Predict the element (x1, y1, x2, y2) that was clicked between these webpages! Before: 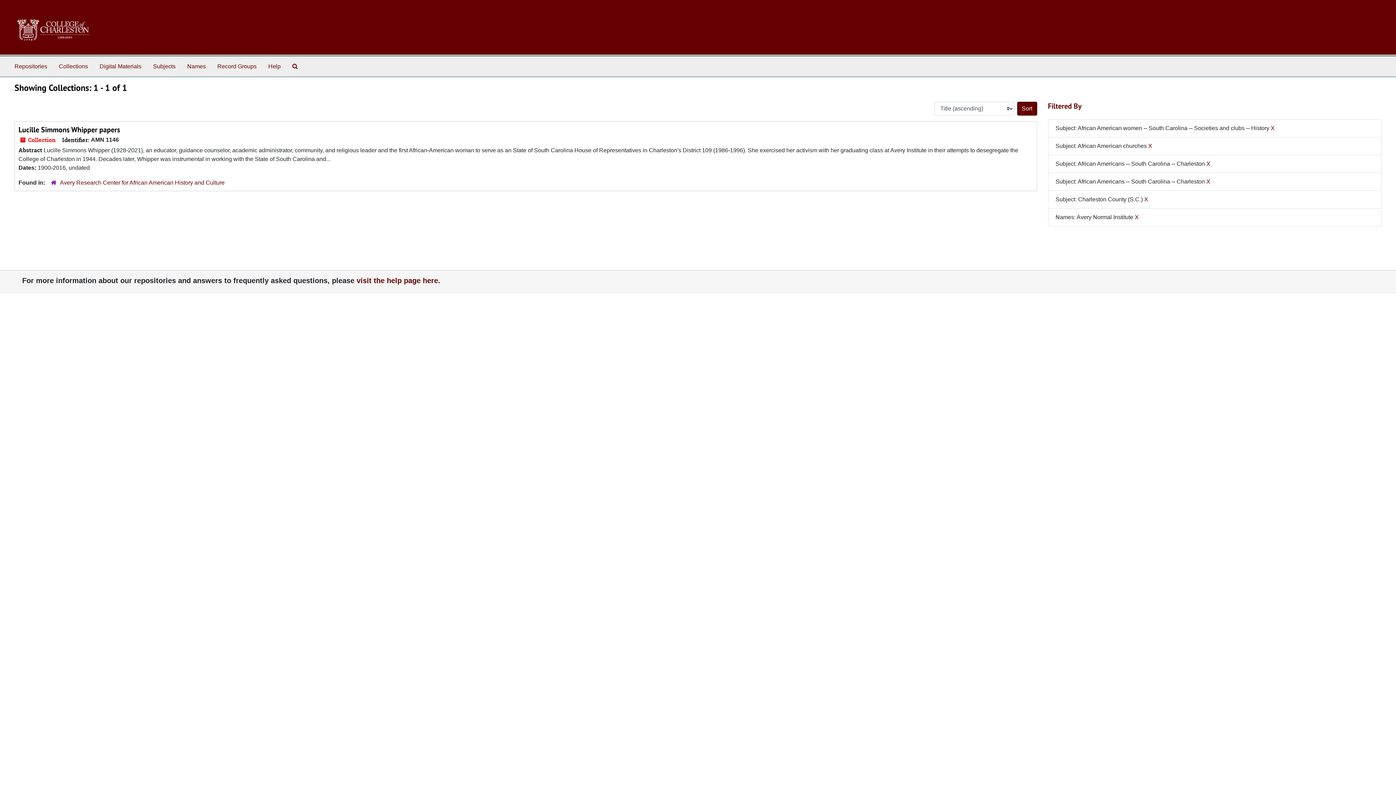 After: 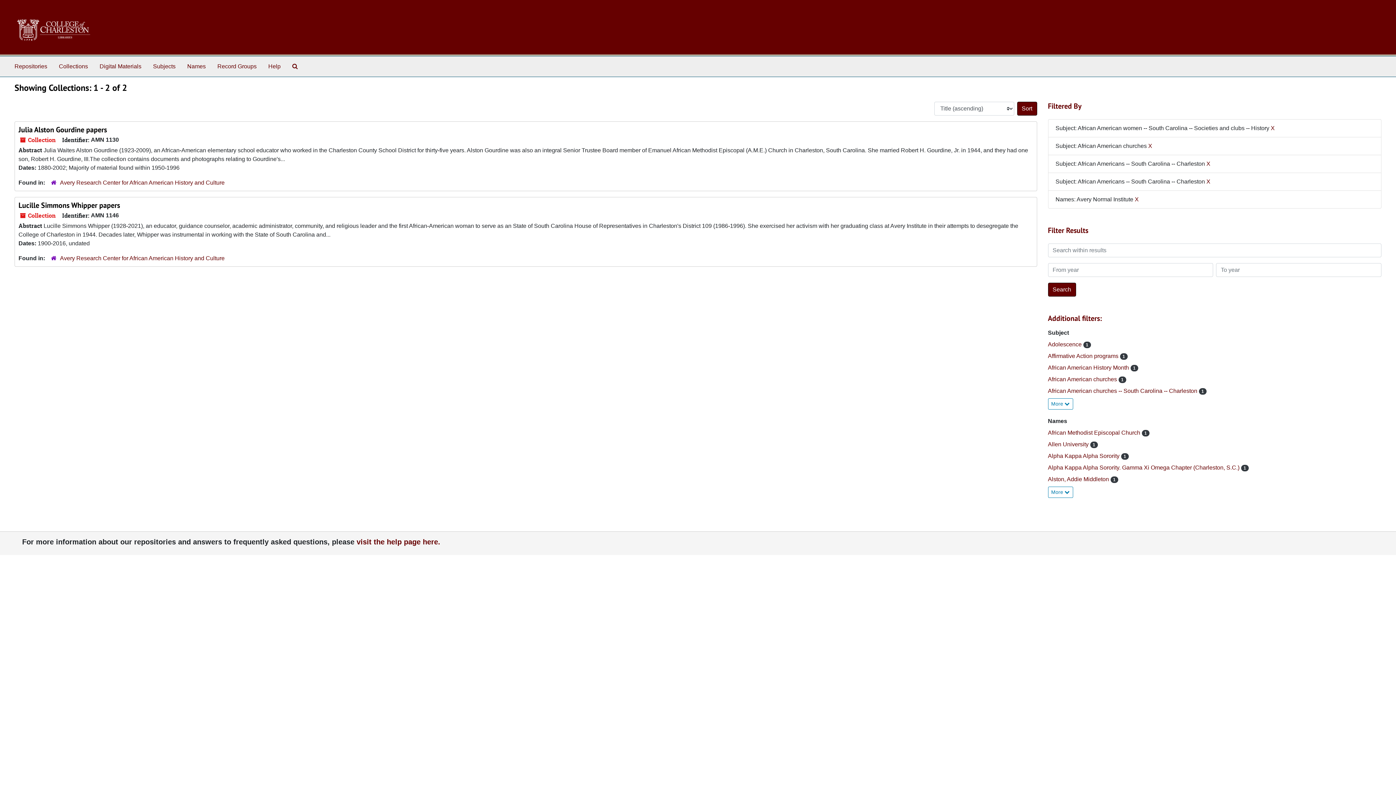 Action: label: X bbox: (1144, 196, 1148, 202)